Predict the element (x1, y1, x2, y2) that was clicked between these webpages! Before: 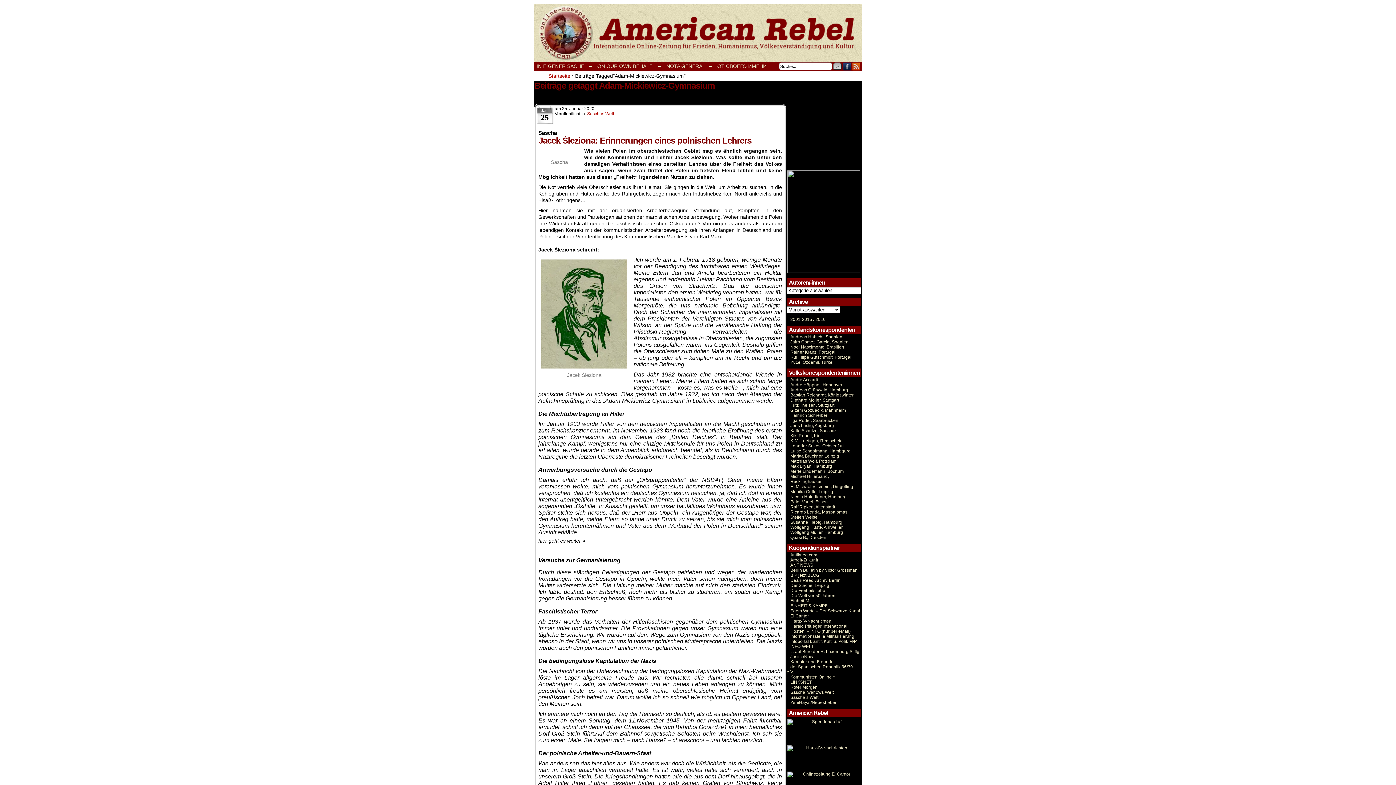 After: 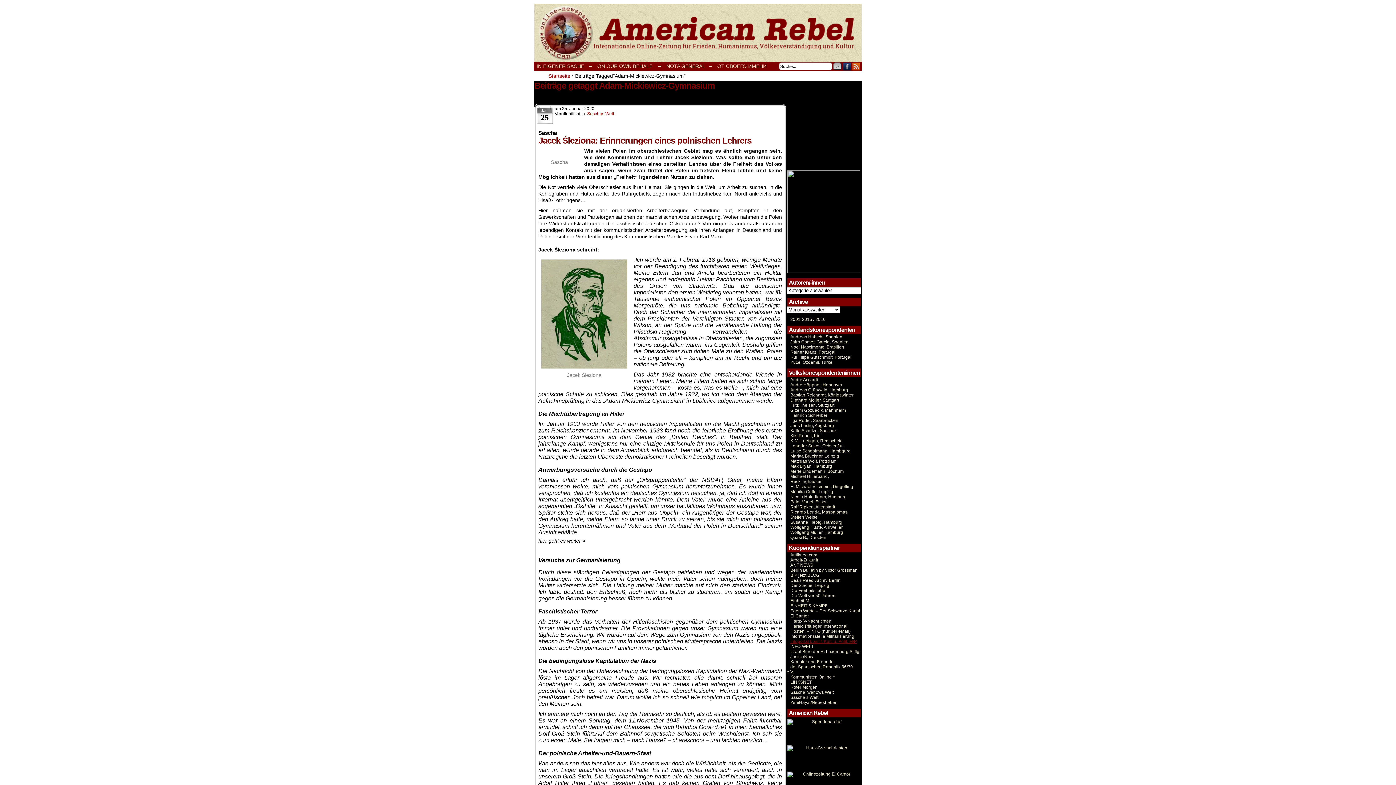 Action: bbox: (790, 639, 857, 644) label: Infoportal f. antif. Kult. u. Polit. M/P